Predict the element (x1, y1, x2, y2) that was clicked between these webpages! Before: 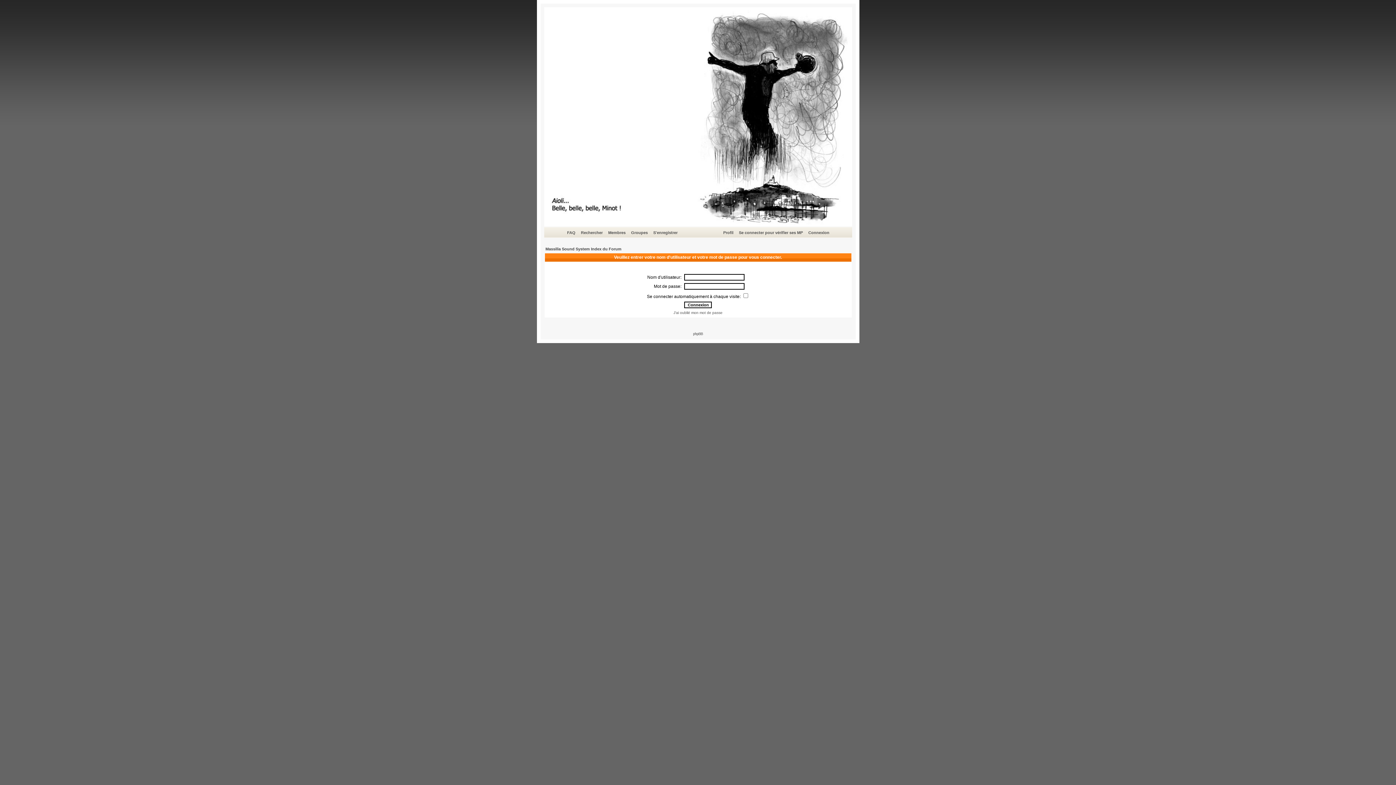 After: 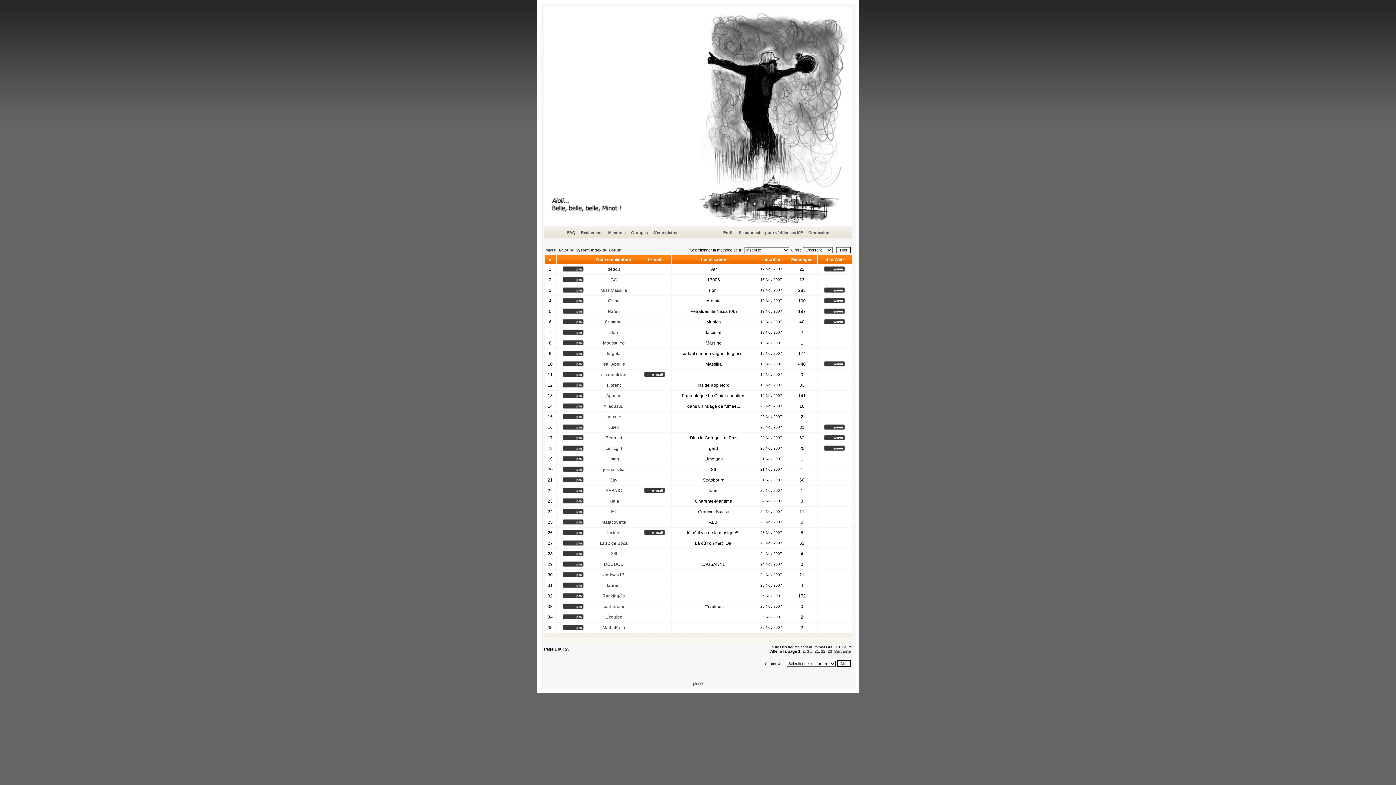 Action: bbox: (607, 229, 626, 236) label: Membres